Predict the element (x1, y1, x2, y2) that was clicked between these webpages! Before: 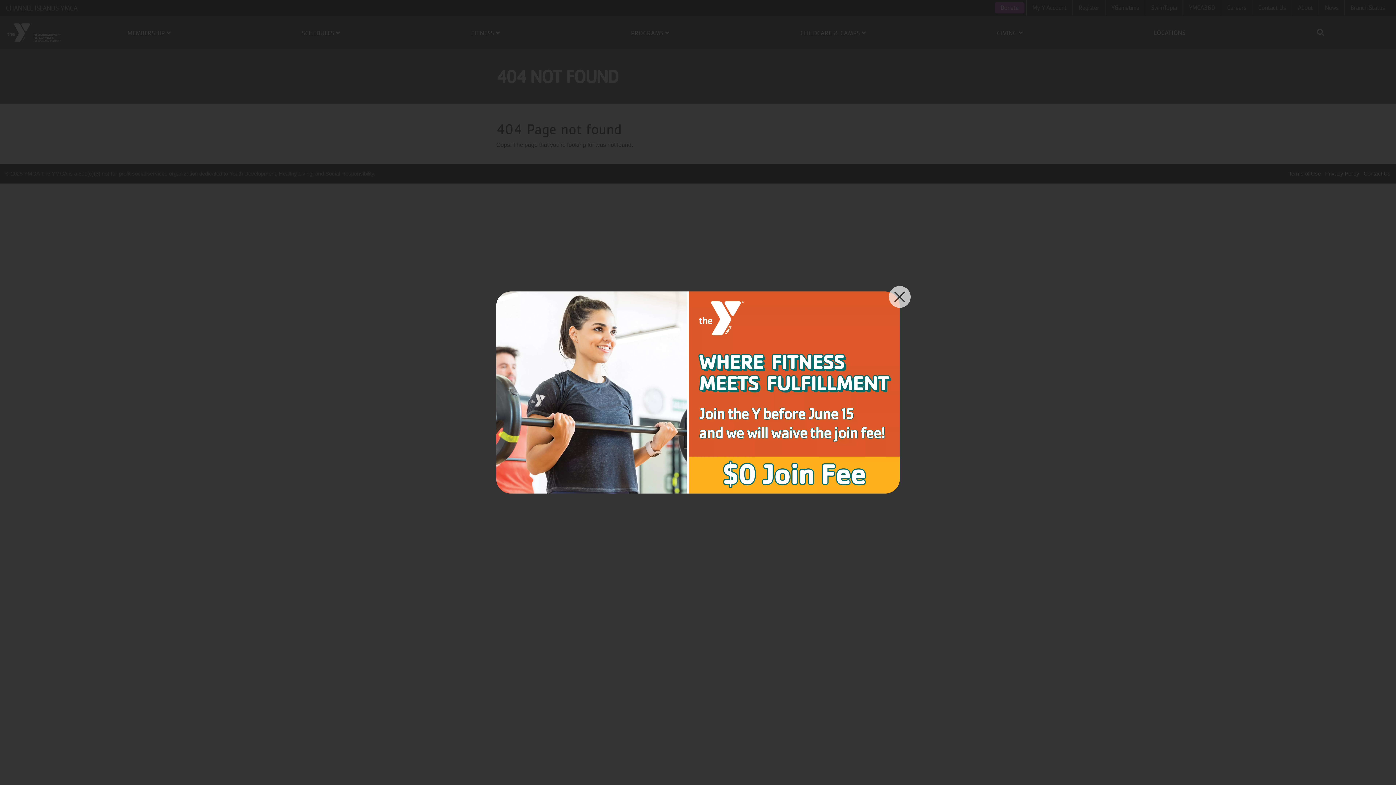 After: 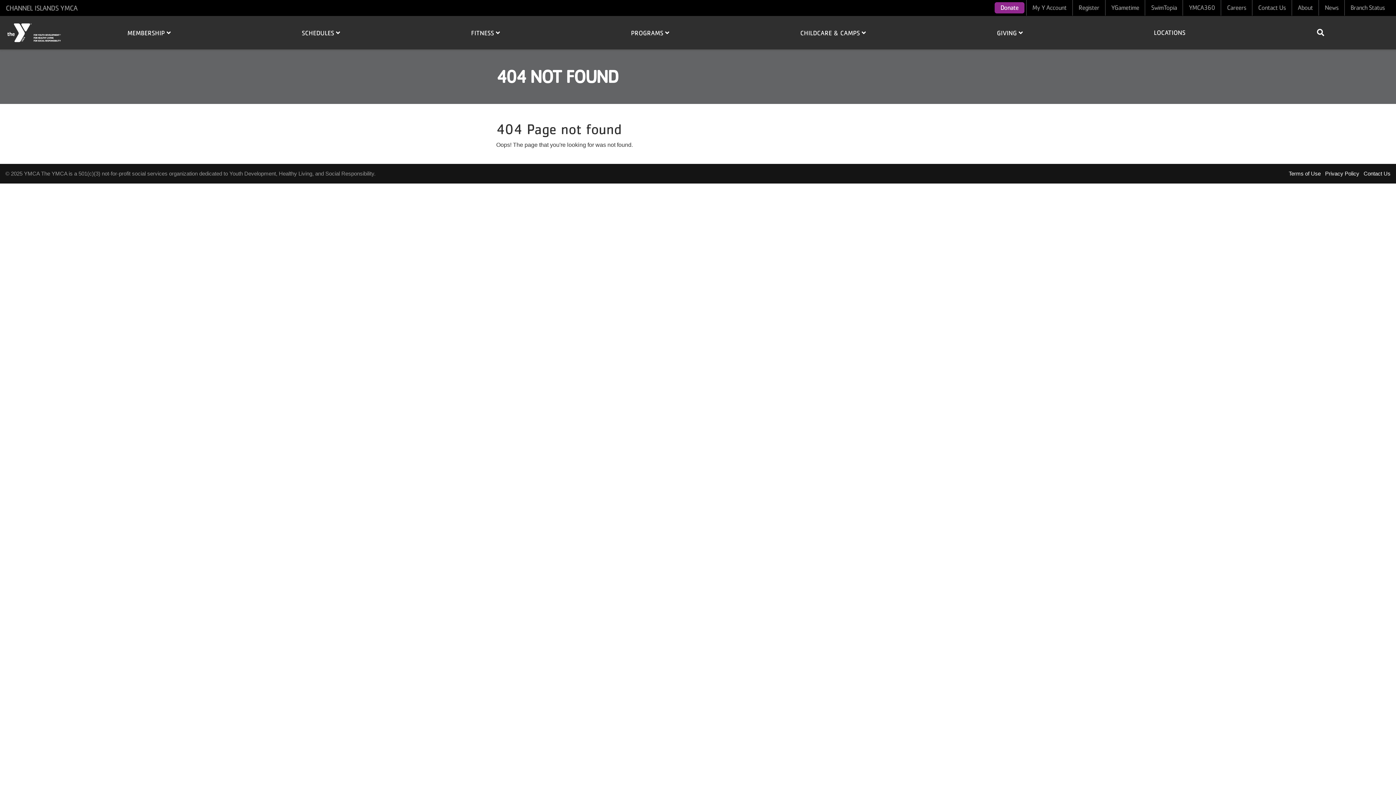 Action: bbox: (889, 286, 910, 308)